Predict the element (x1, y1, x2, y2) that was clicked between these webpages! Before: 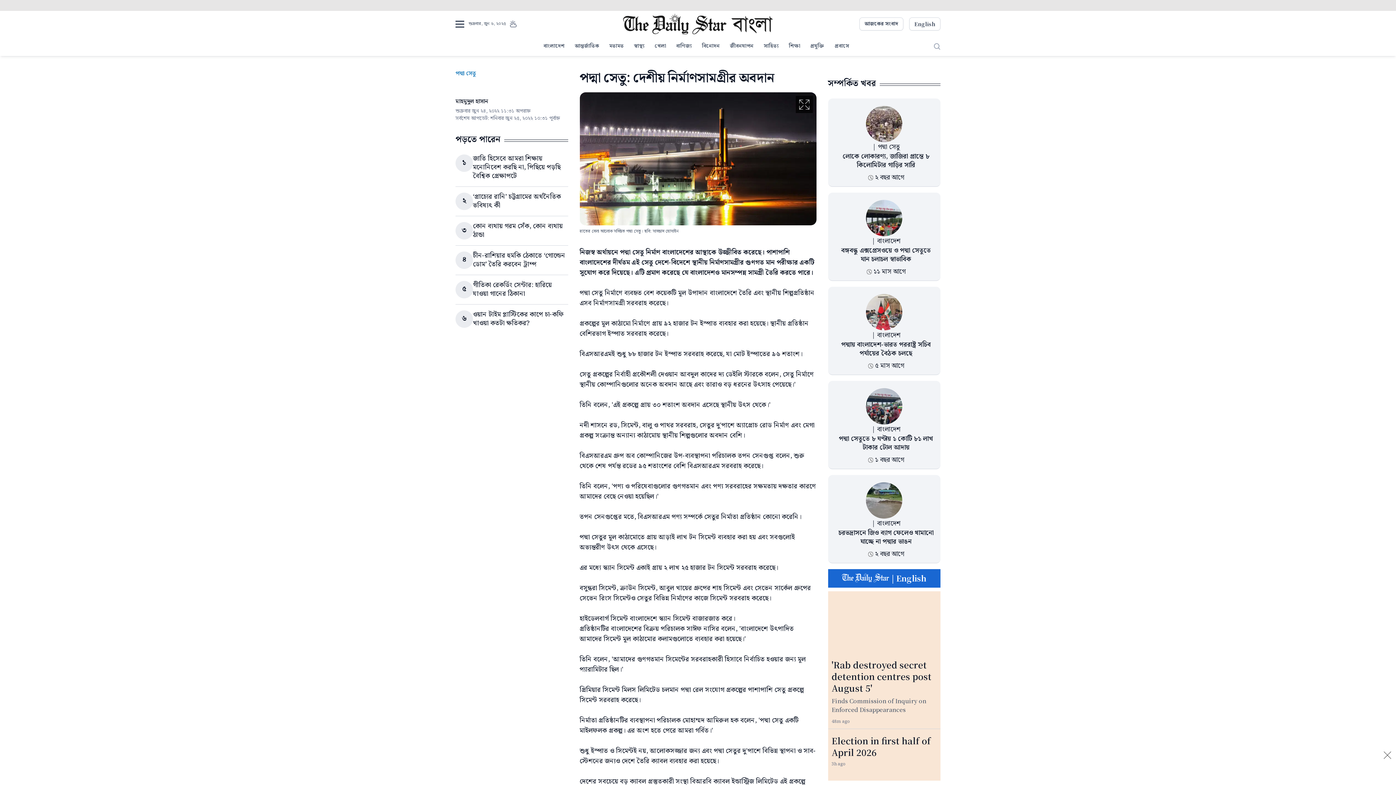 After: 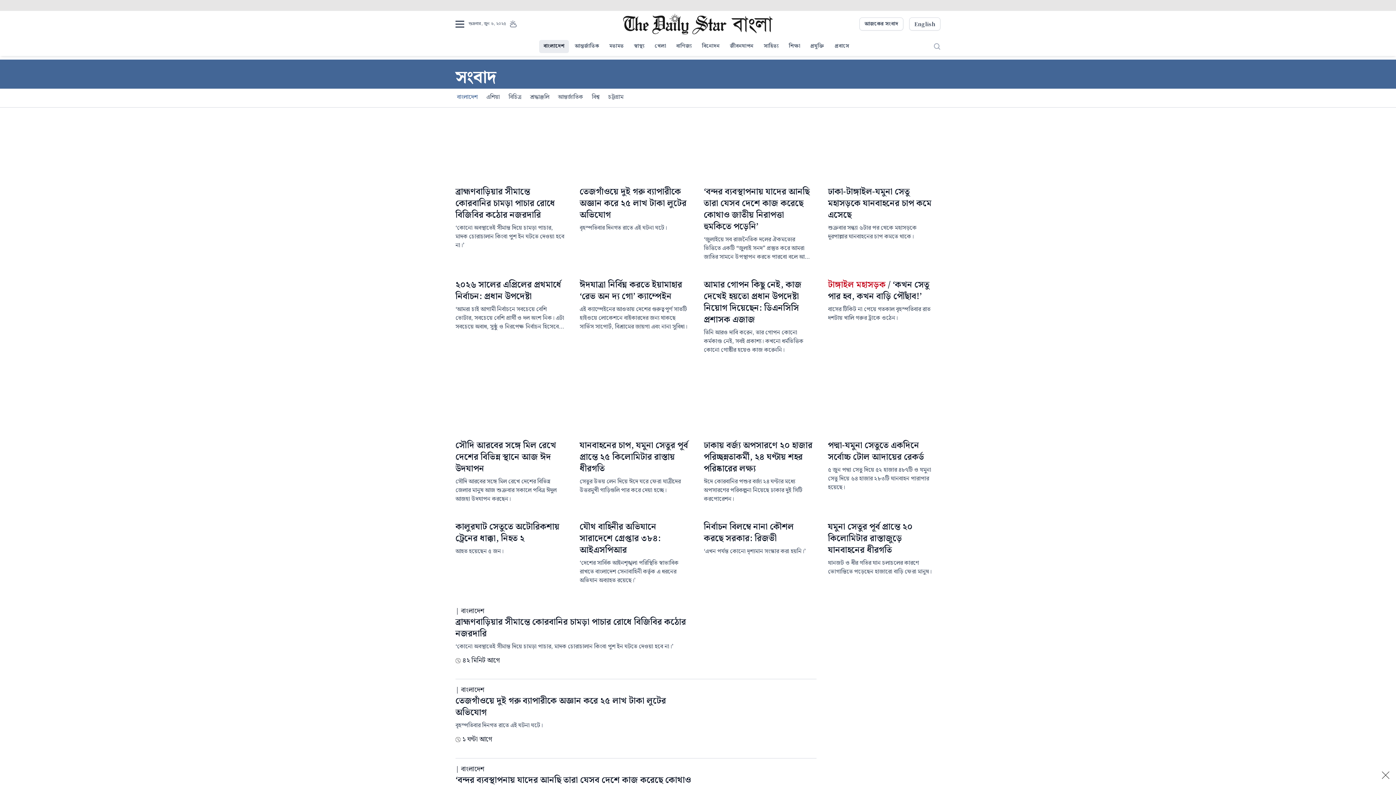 Action: bbox: (877, 518, 900, 529) label: বাংলাদেশ